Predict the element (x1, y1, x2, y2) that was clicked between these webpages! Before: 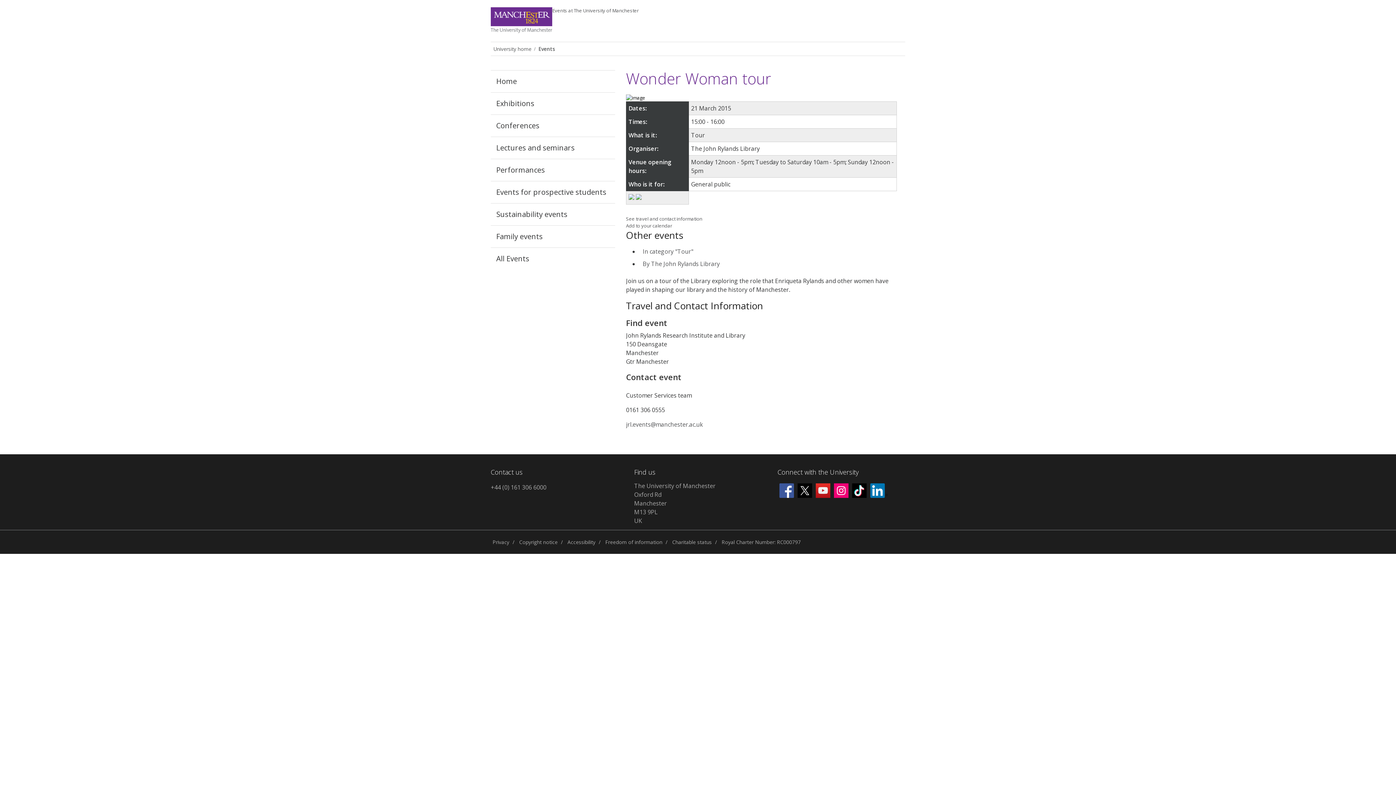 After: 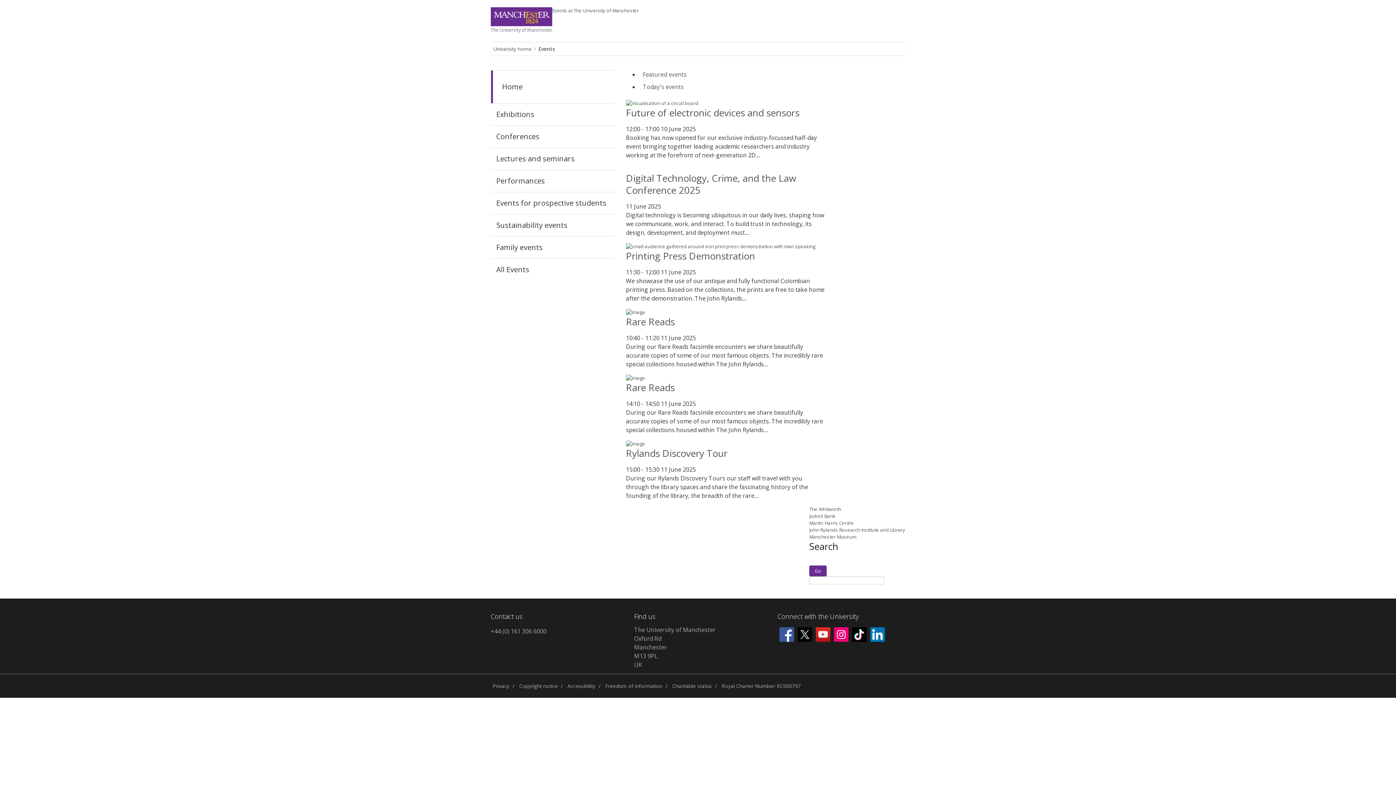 Action: label: Events bbox: (536, 44, 559, 53)